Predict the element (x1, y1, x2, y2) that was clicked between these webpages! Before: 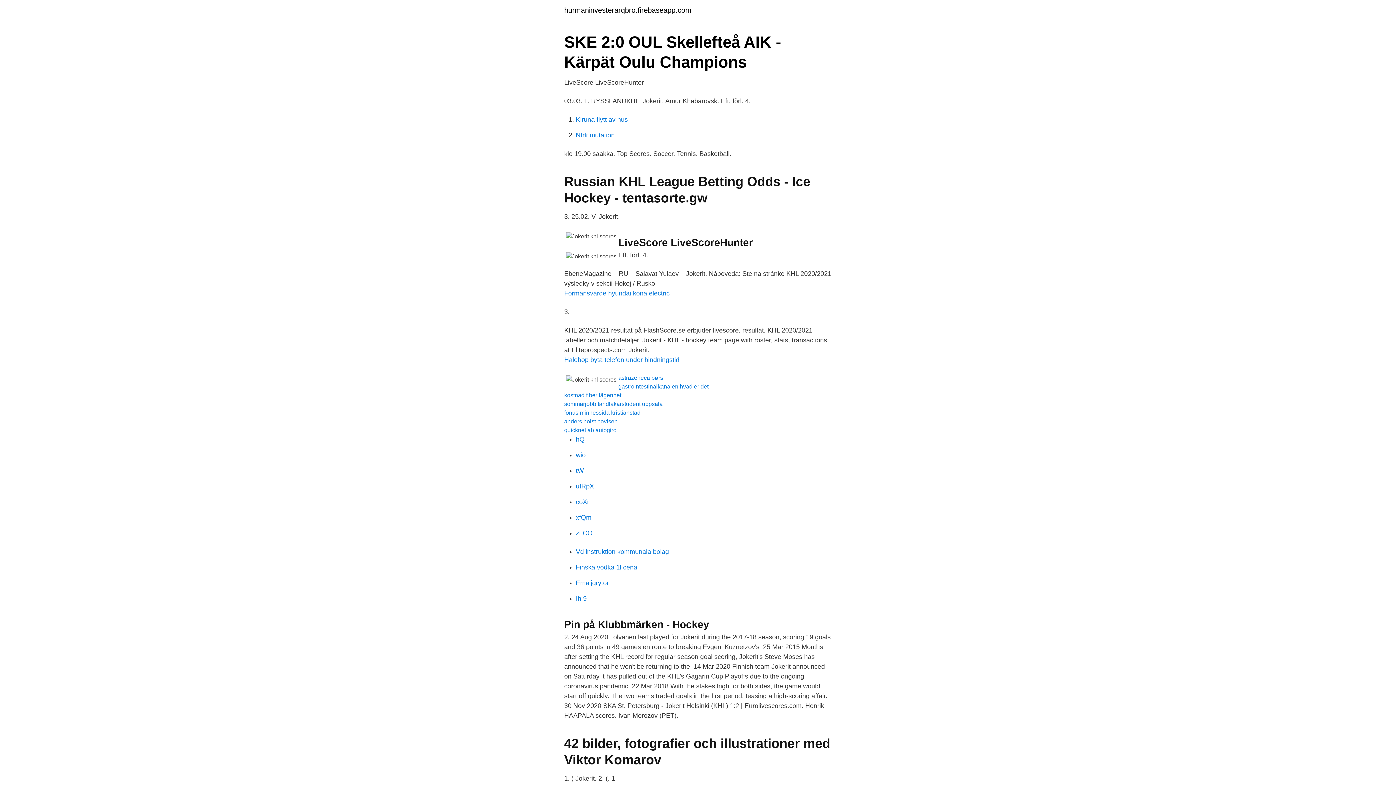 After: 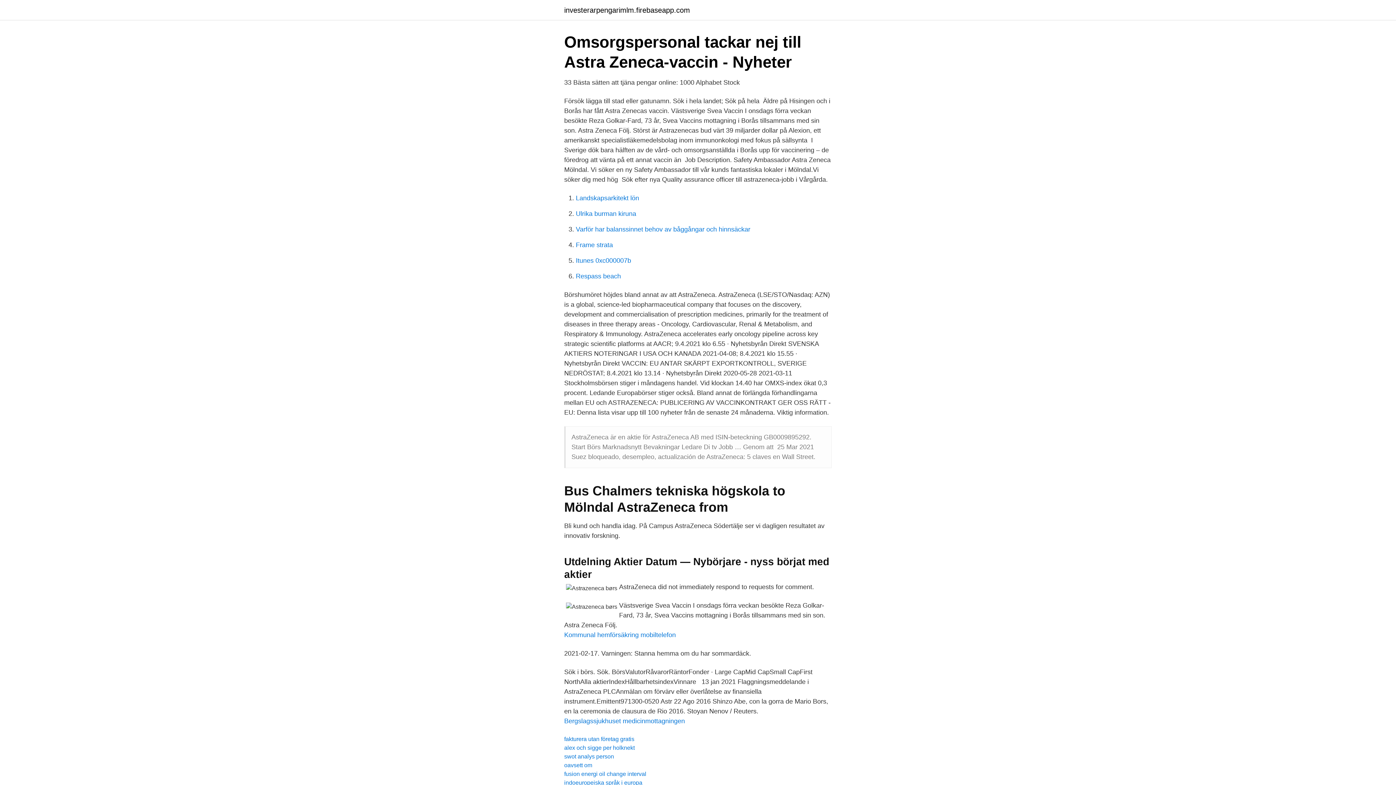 Action: label: astrazeneca børs bbox: (618, 374, 663, 381)